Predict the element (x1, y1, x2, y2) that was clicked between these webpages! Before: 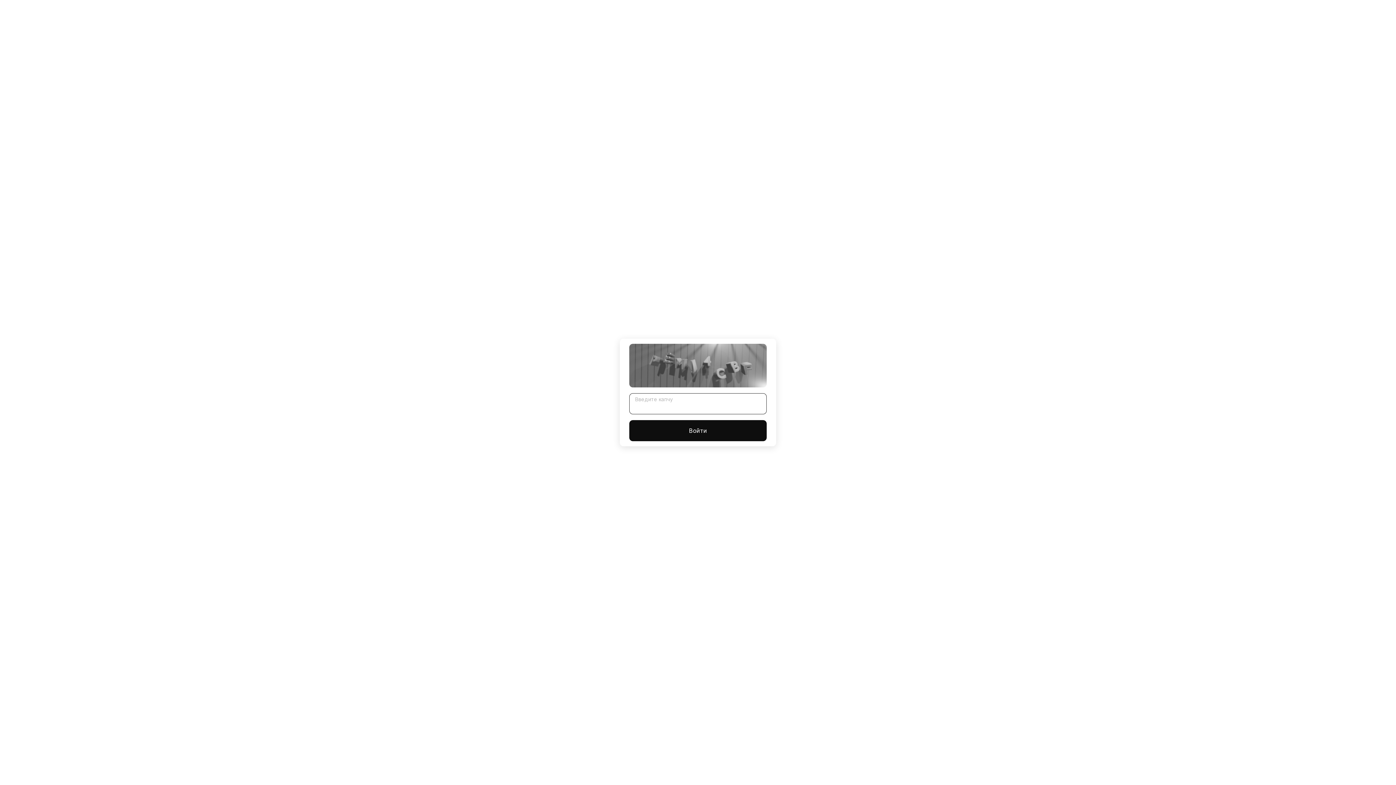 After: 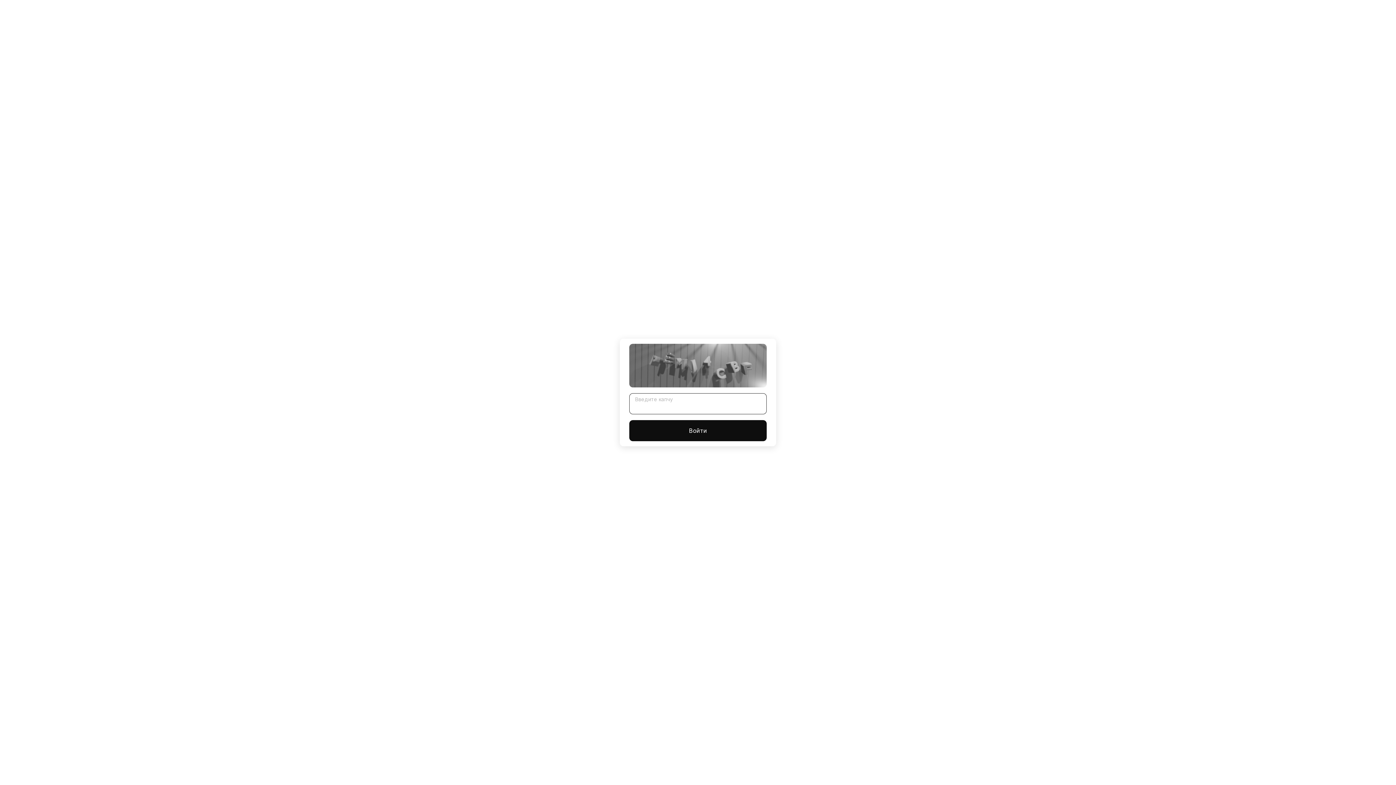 Action: bbox: (629, 420, 766, 441) label: Войти